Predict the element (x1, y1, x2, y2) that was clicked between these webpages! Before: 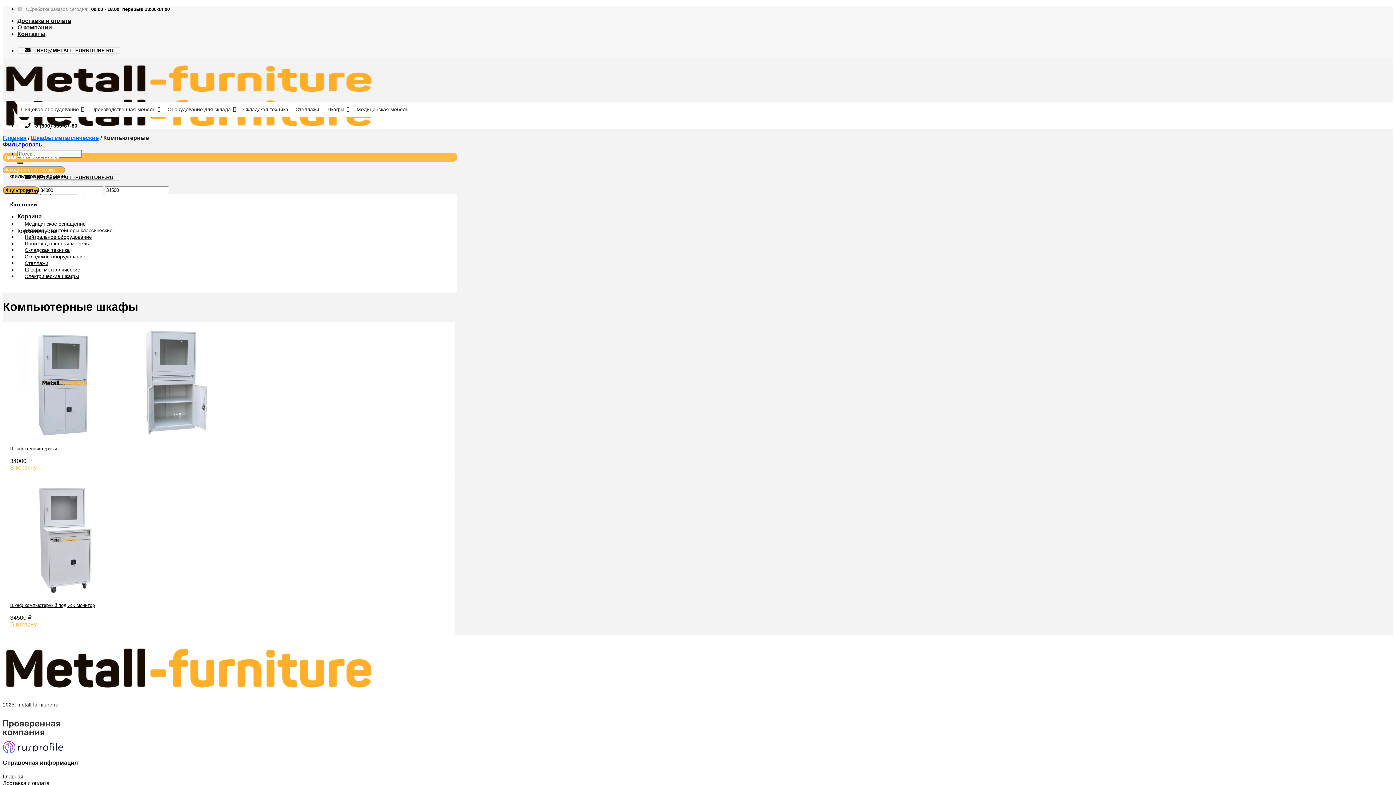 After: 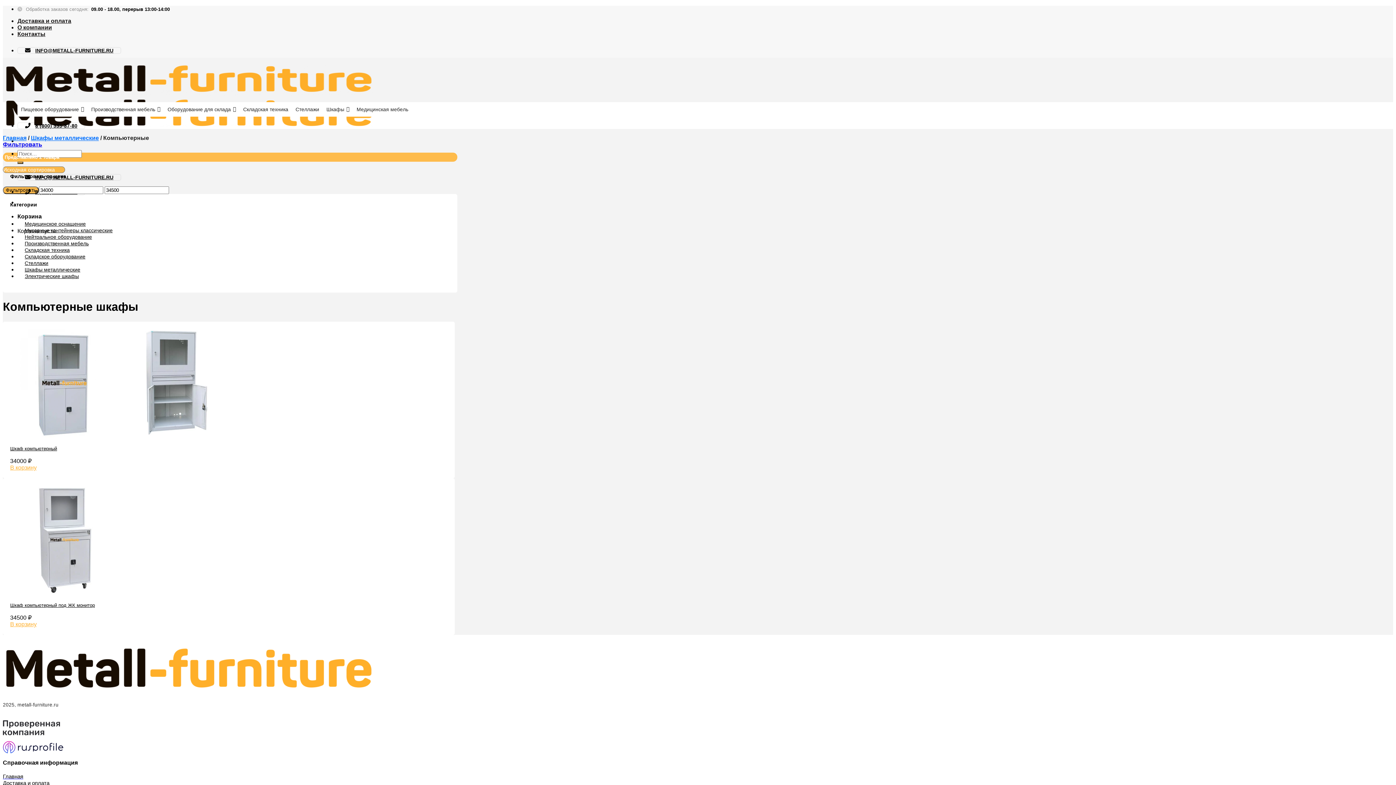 Action: label: 8 (800) 333-87-80
 bbox: (17, 122, 85, 129)